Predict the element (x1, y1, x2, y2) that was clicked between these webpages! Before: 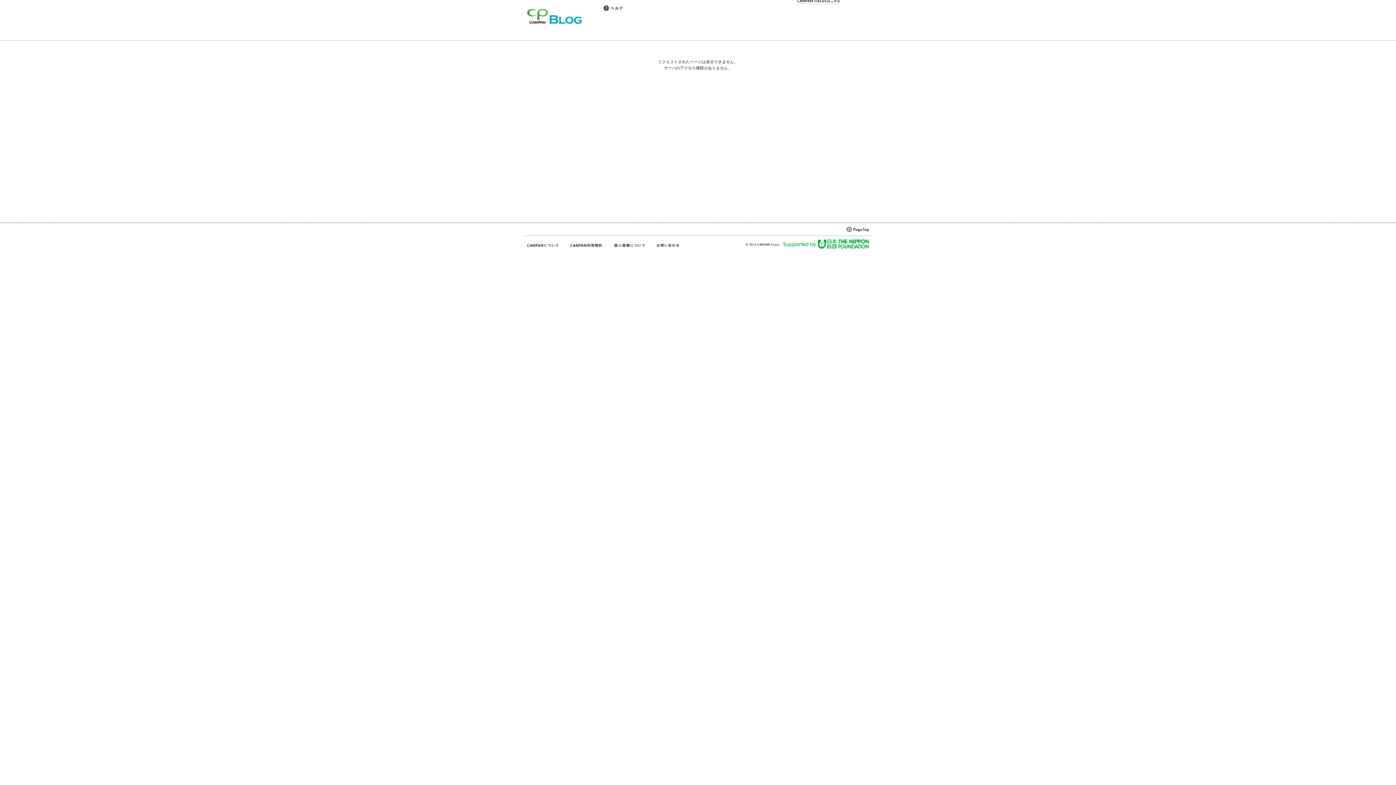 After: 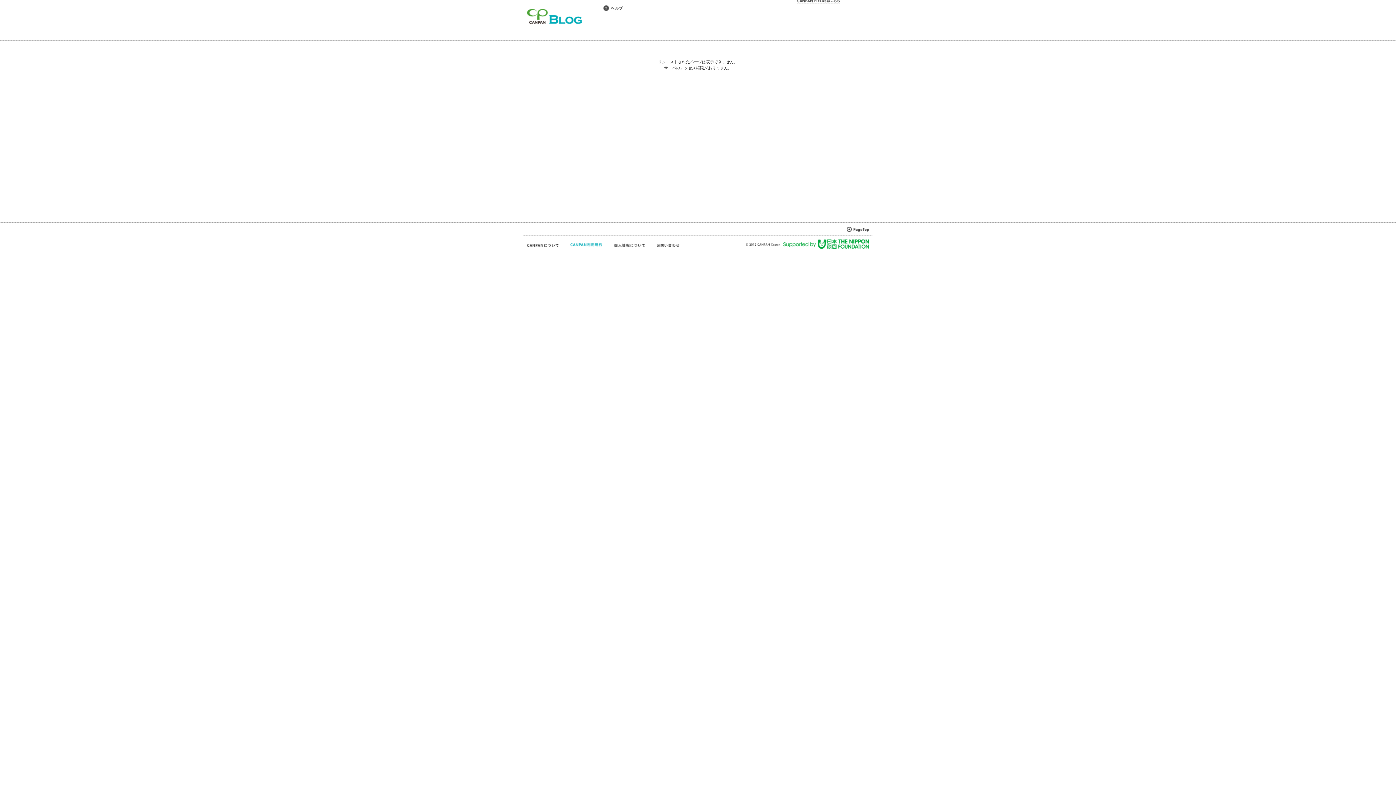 Action: bbox: (570, 242, 602, 248)